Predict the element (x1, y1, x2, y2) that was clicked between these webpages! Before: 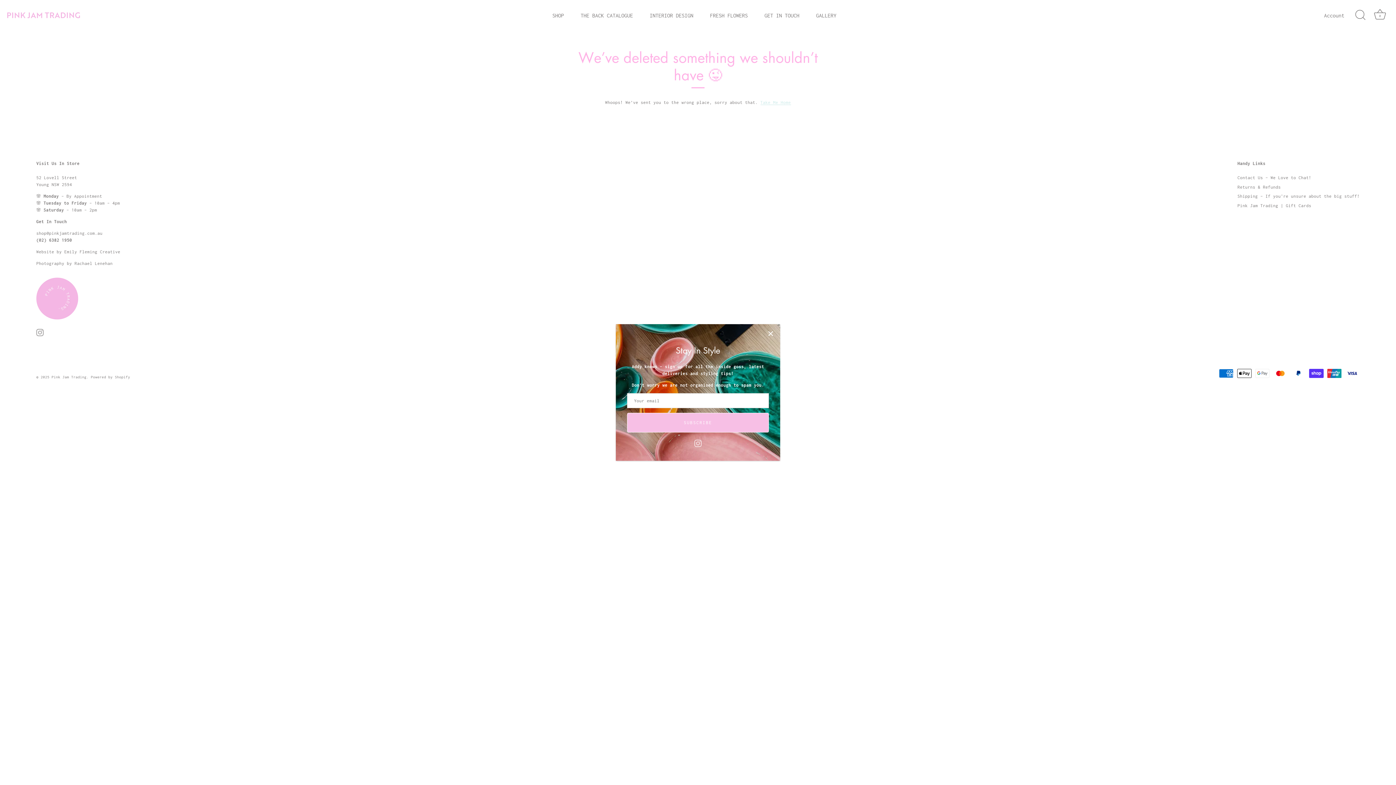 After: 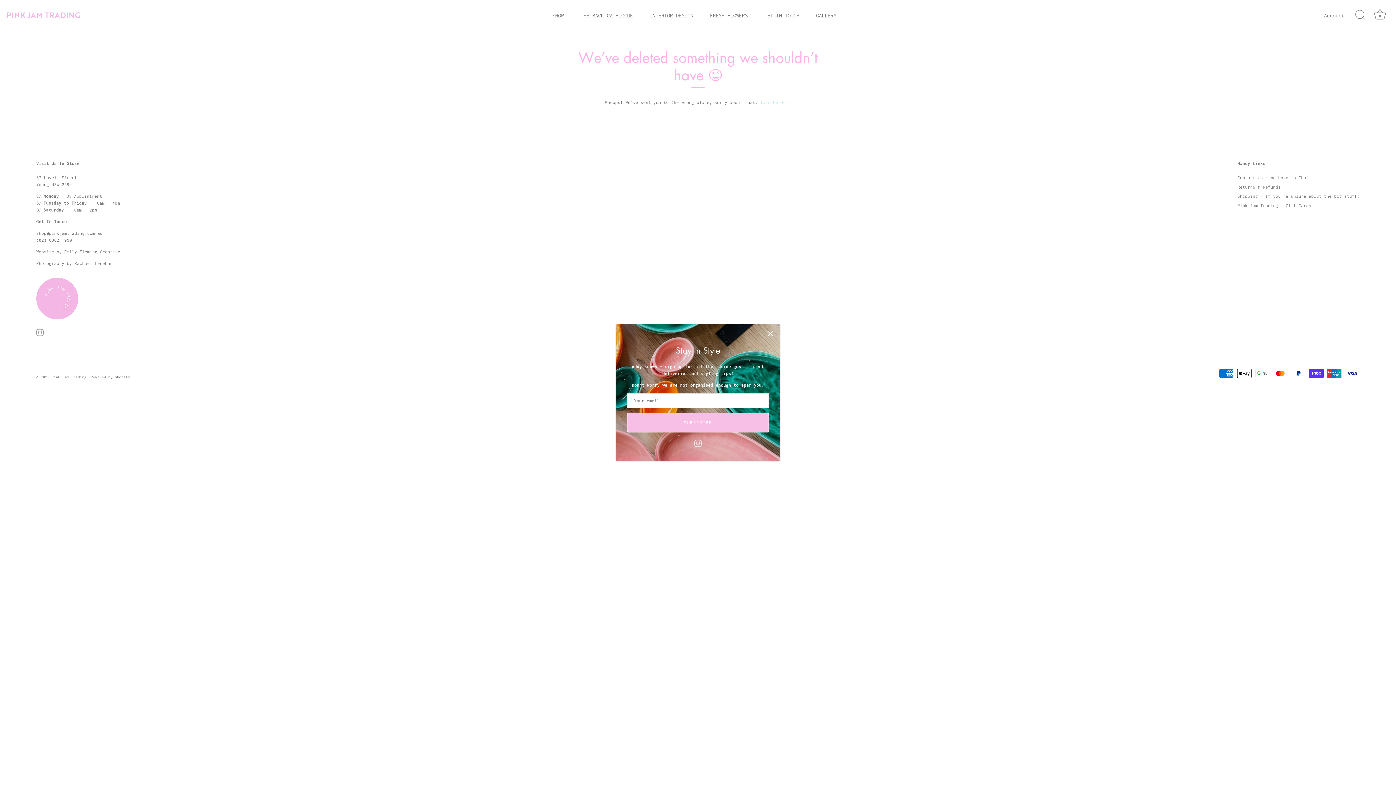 Action: label: Rachael Lenehan bbox: (74, 261, 112, 265)